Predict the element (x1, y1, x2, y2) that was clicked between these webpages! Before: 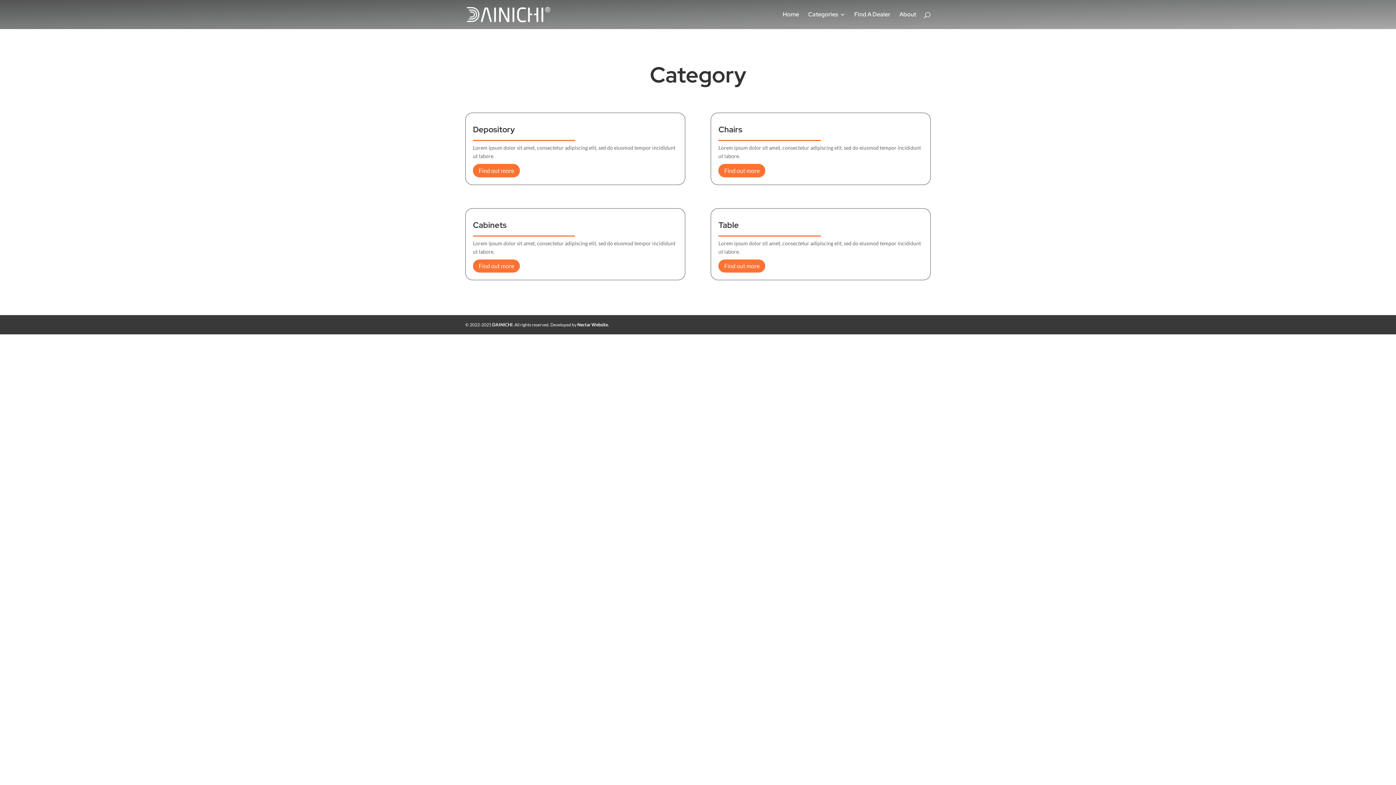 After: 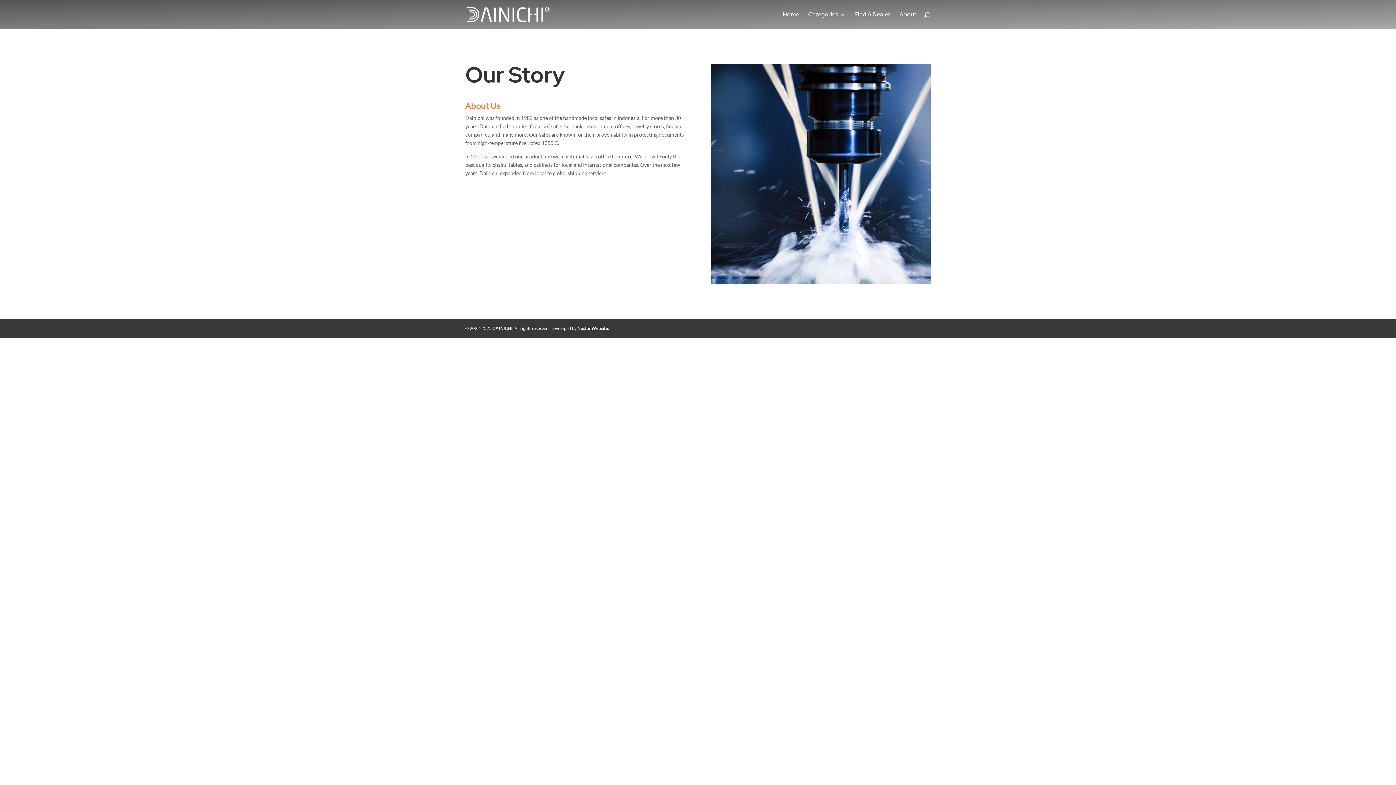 Action: bbox: (899, 12, 916, 29) label: About